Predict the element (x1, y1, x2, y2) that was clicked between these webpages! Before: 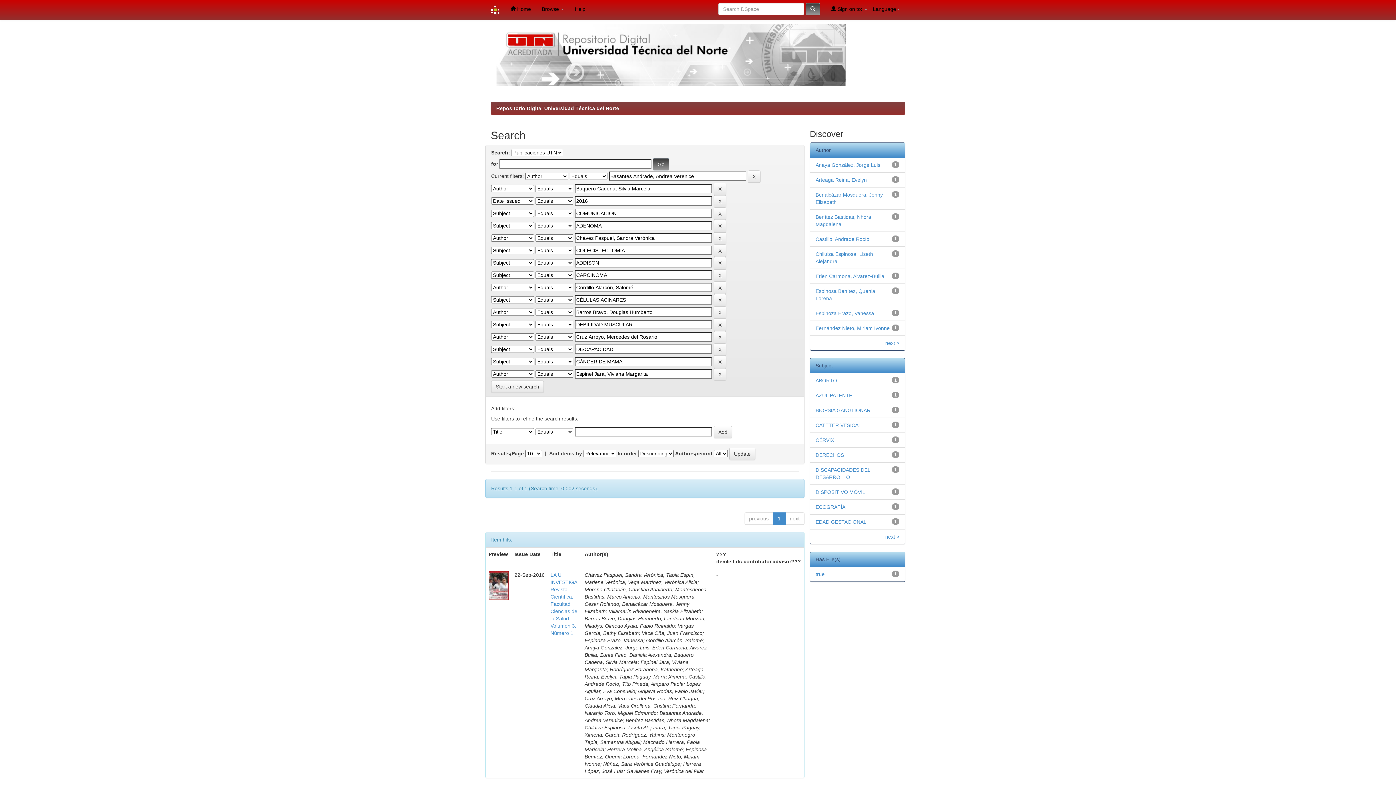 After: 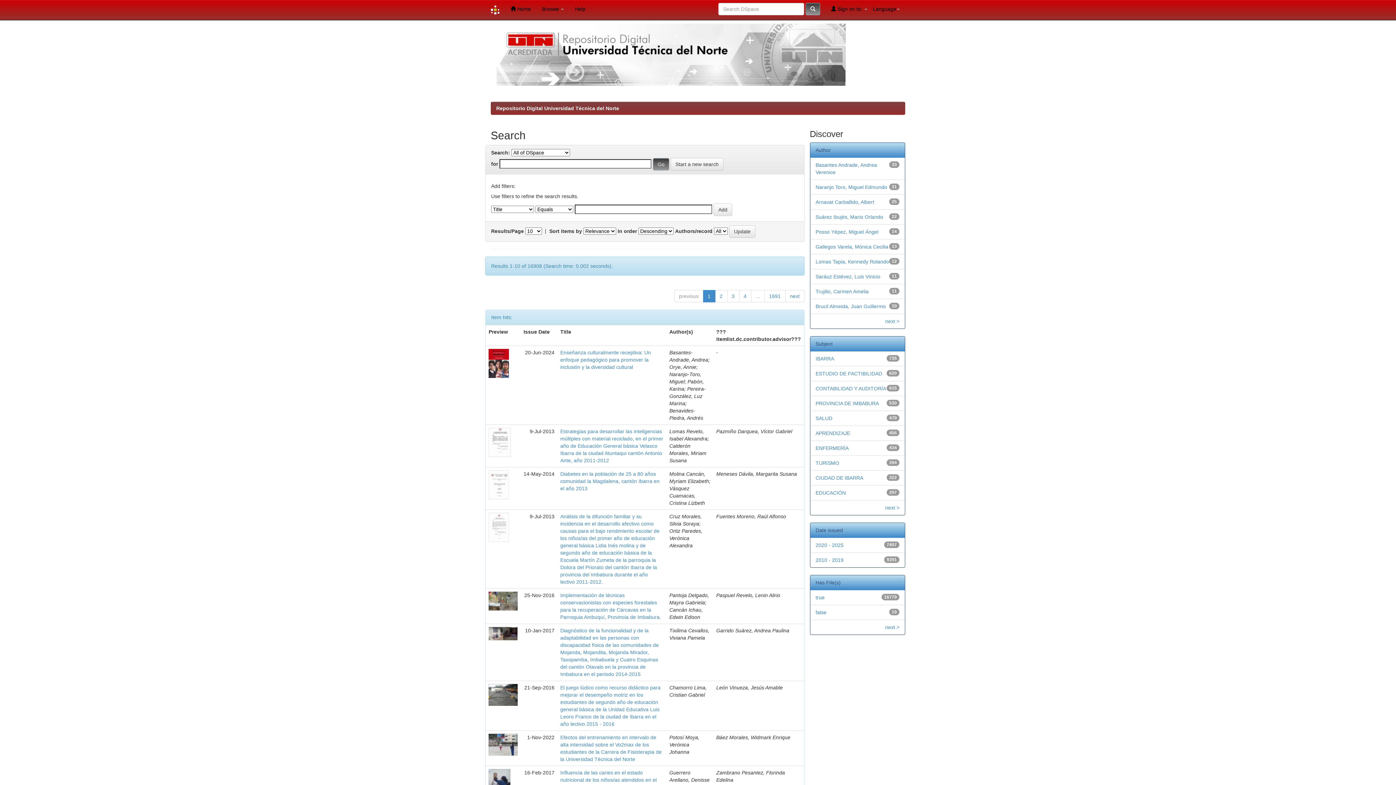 Action: bbox: (805, 2, 820, 15)